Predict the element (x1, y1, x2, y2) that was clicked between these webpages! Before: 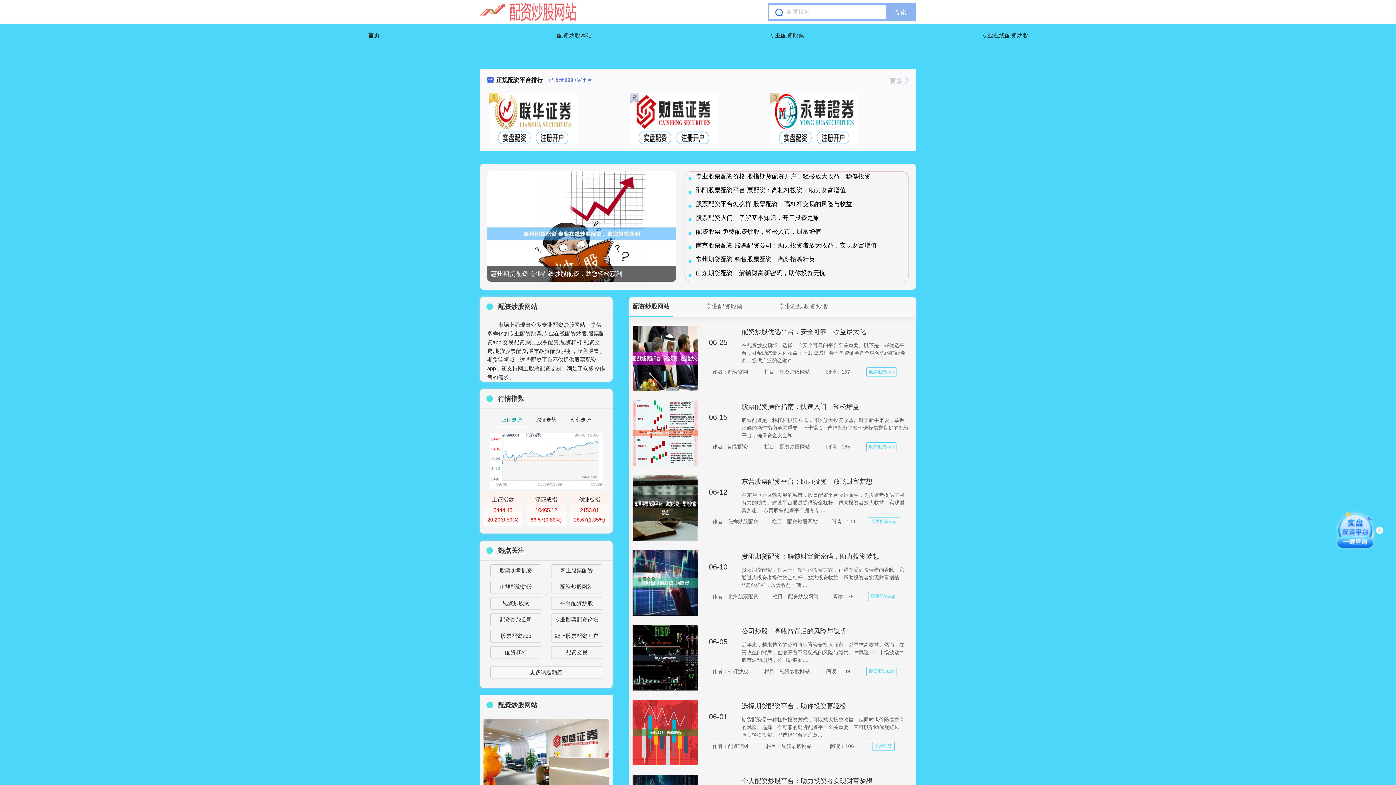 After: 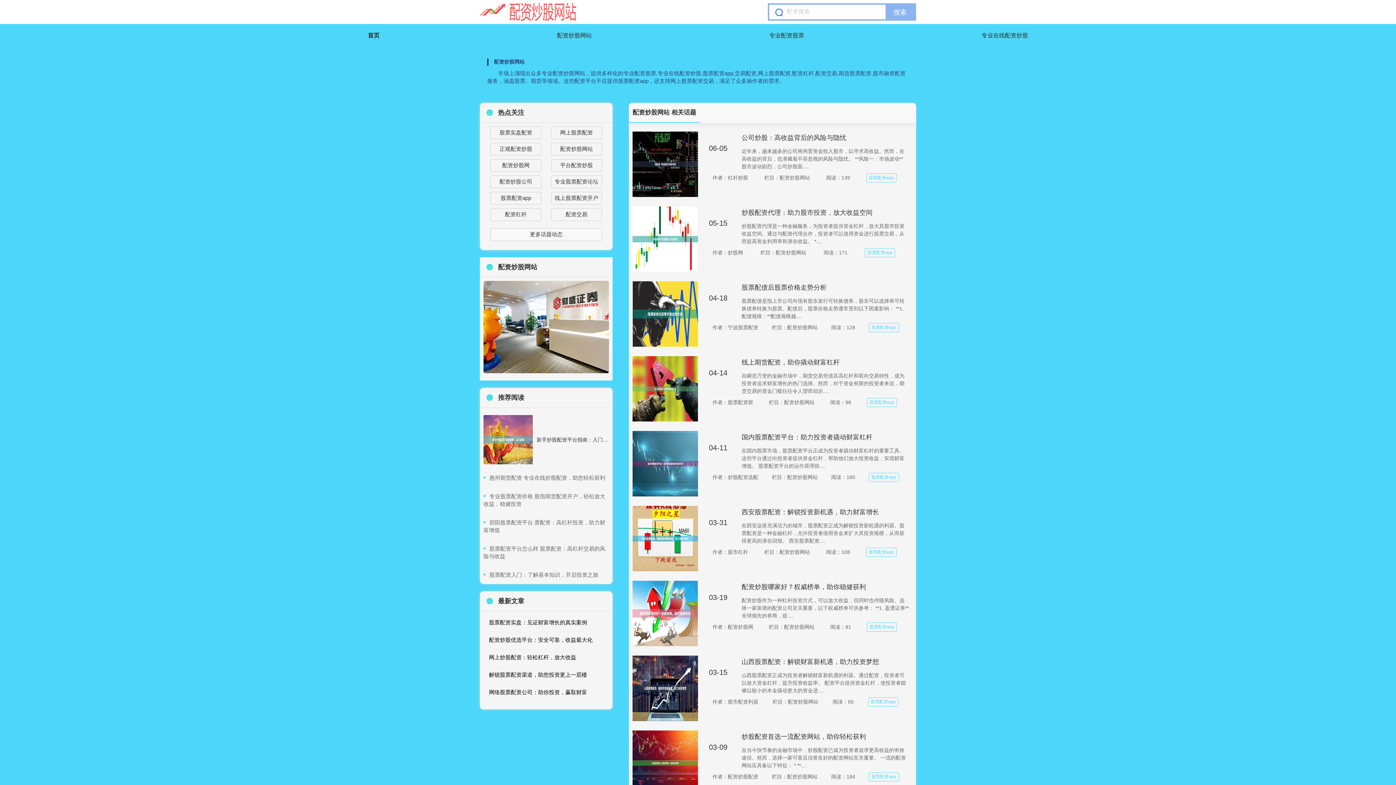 Action: bbox: (866, 667, 896, 676) label: 股票配资app